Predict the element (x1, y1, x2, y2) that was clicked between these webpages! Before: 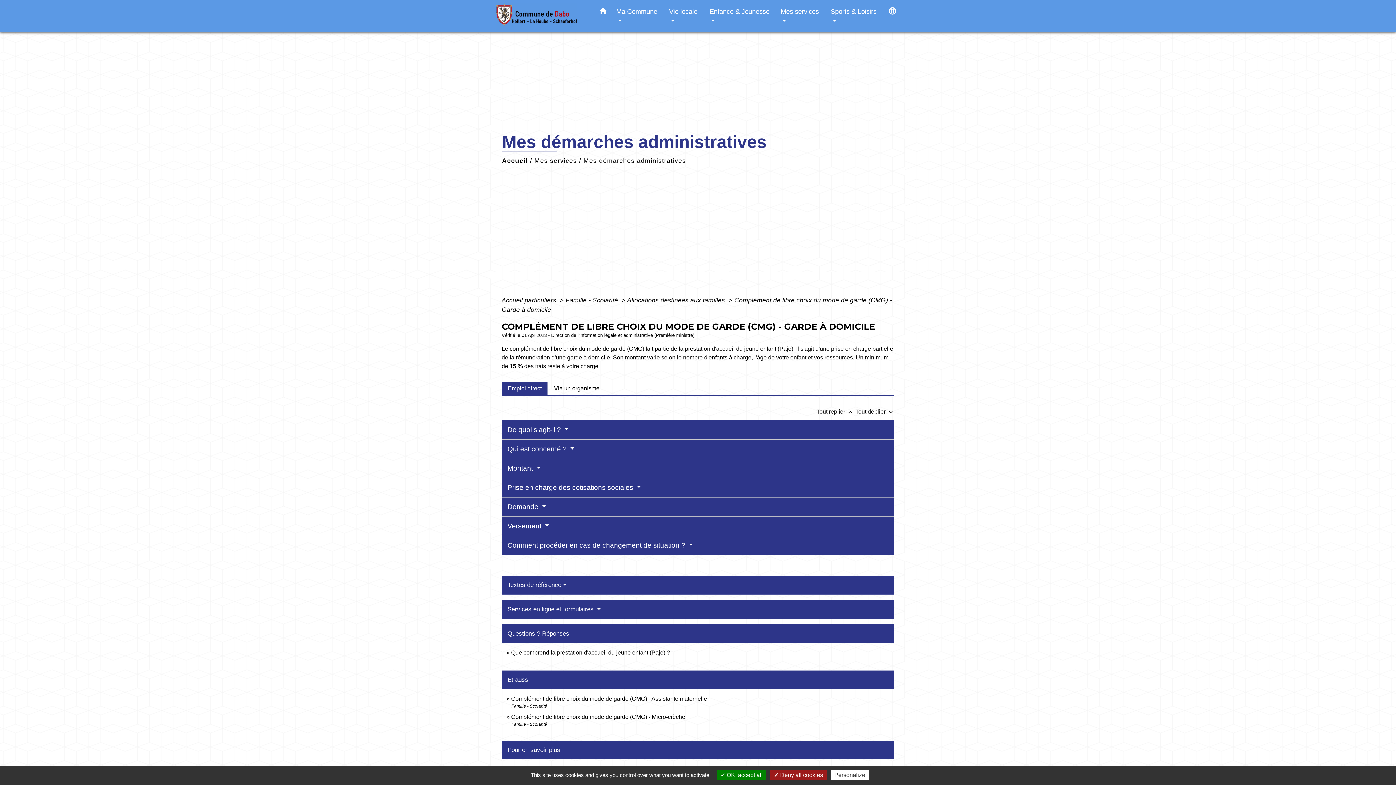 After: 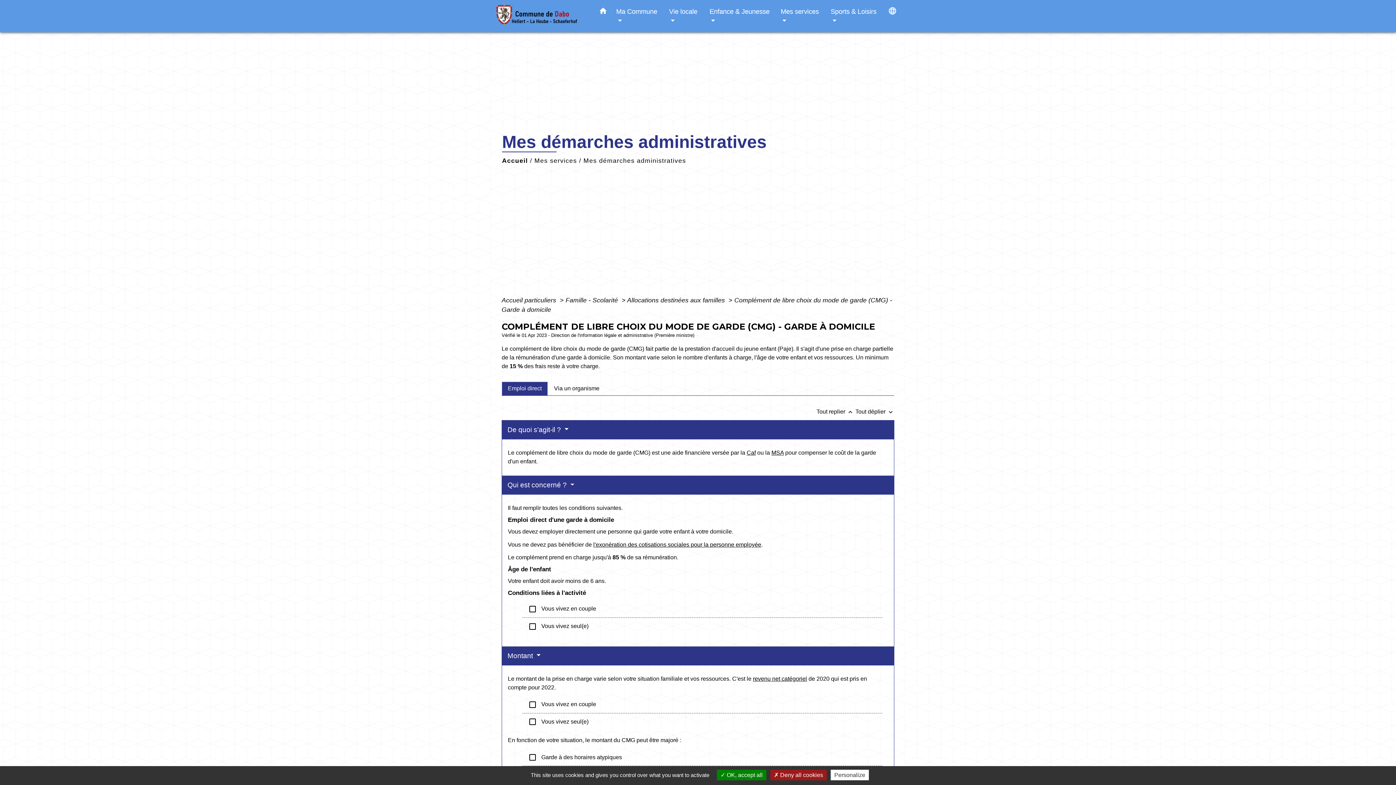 Action: bbox: (855, 408, 894, 414) label: Tout déplier keyboard_arrow_down